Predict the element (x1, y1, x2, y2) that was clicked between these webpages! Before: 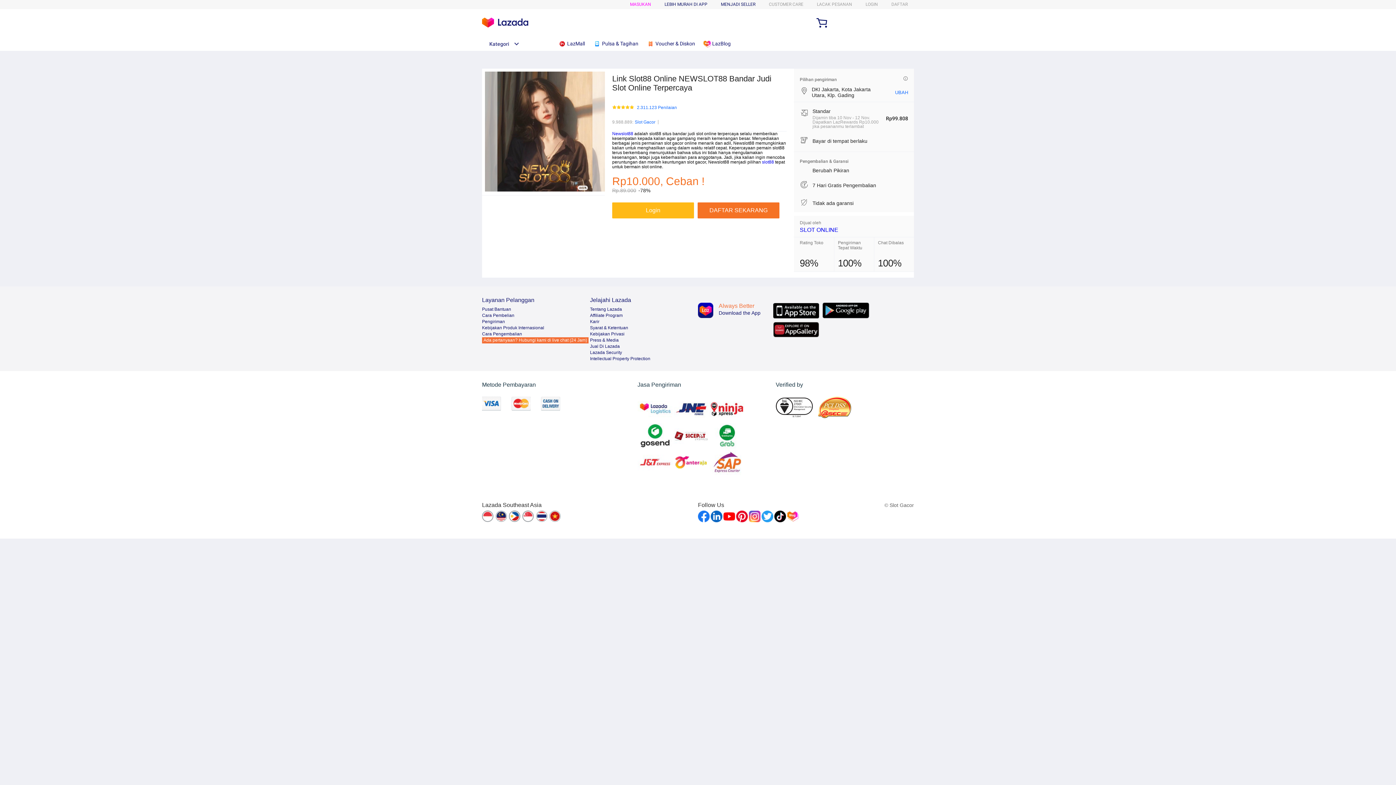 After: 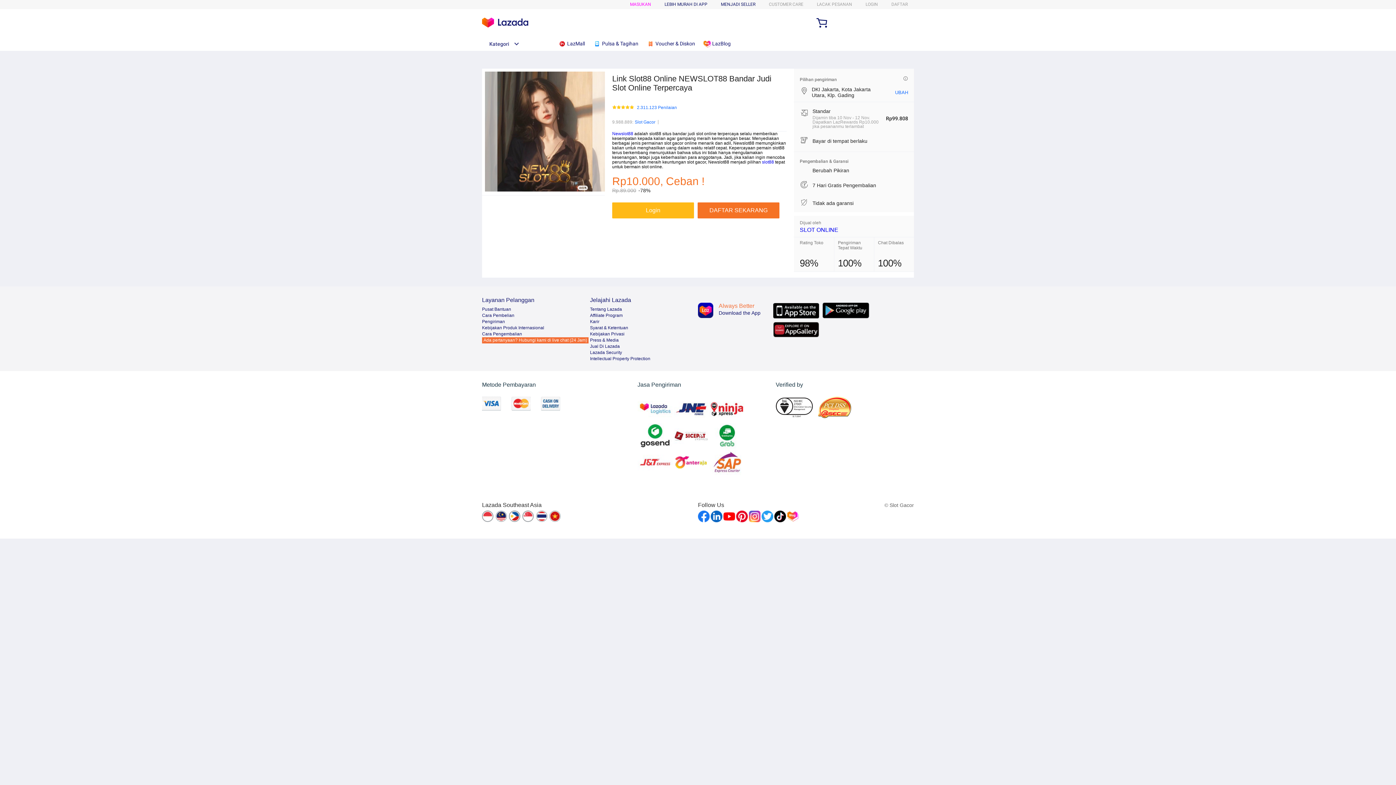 Action: bbox: (787, 510, 798, 522)